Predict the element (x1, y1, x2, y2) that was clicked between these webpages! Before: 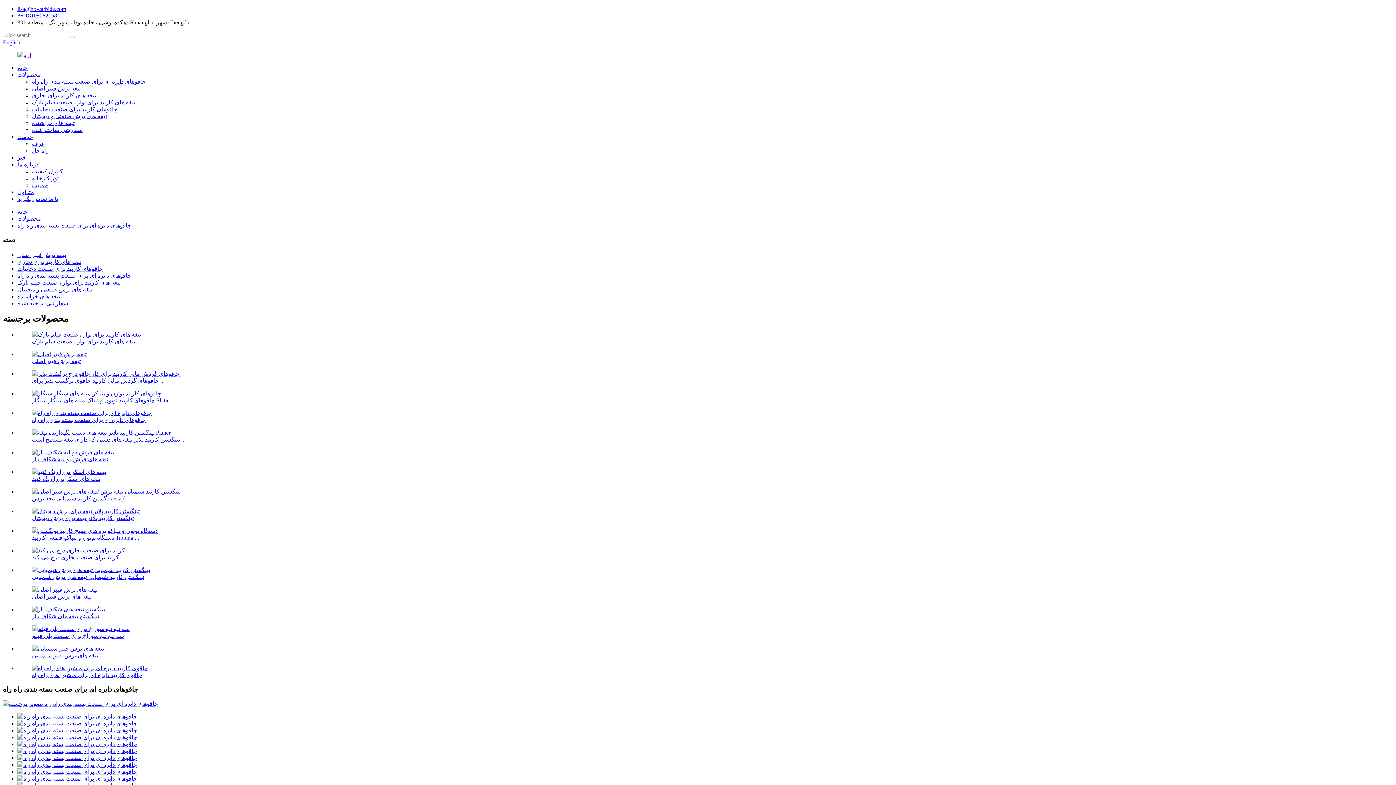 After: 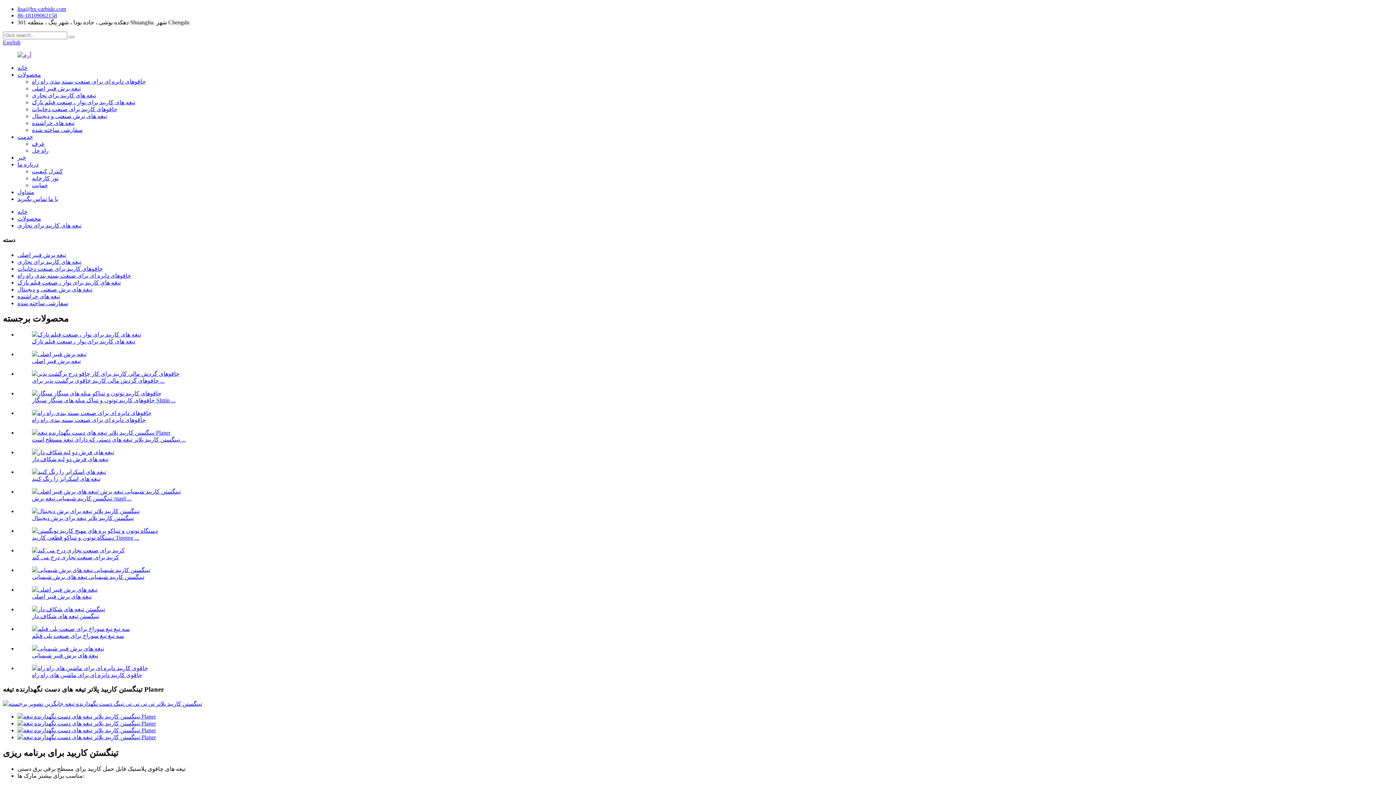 Action: bbox: (32, 429, 170, 436)